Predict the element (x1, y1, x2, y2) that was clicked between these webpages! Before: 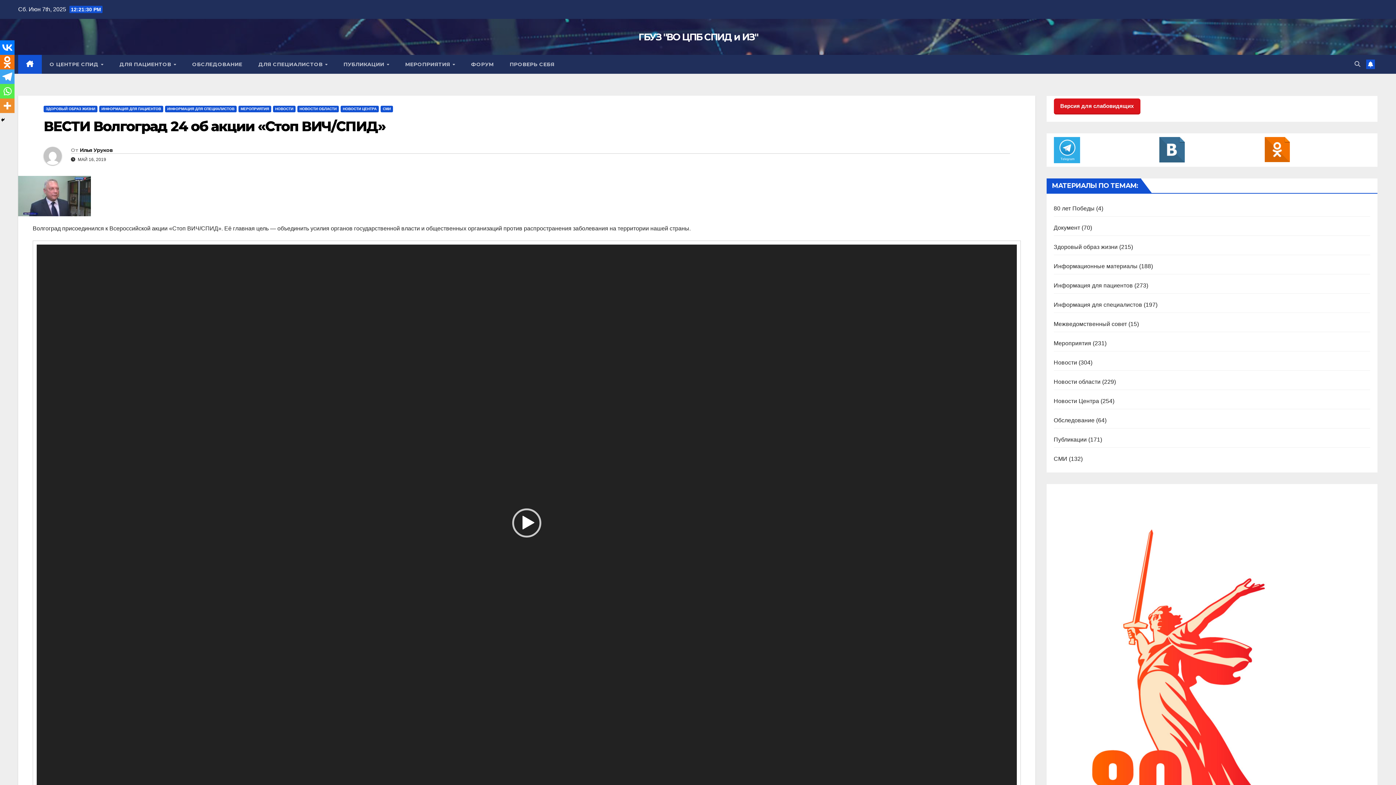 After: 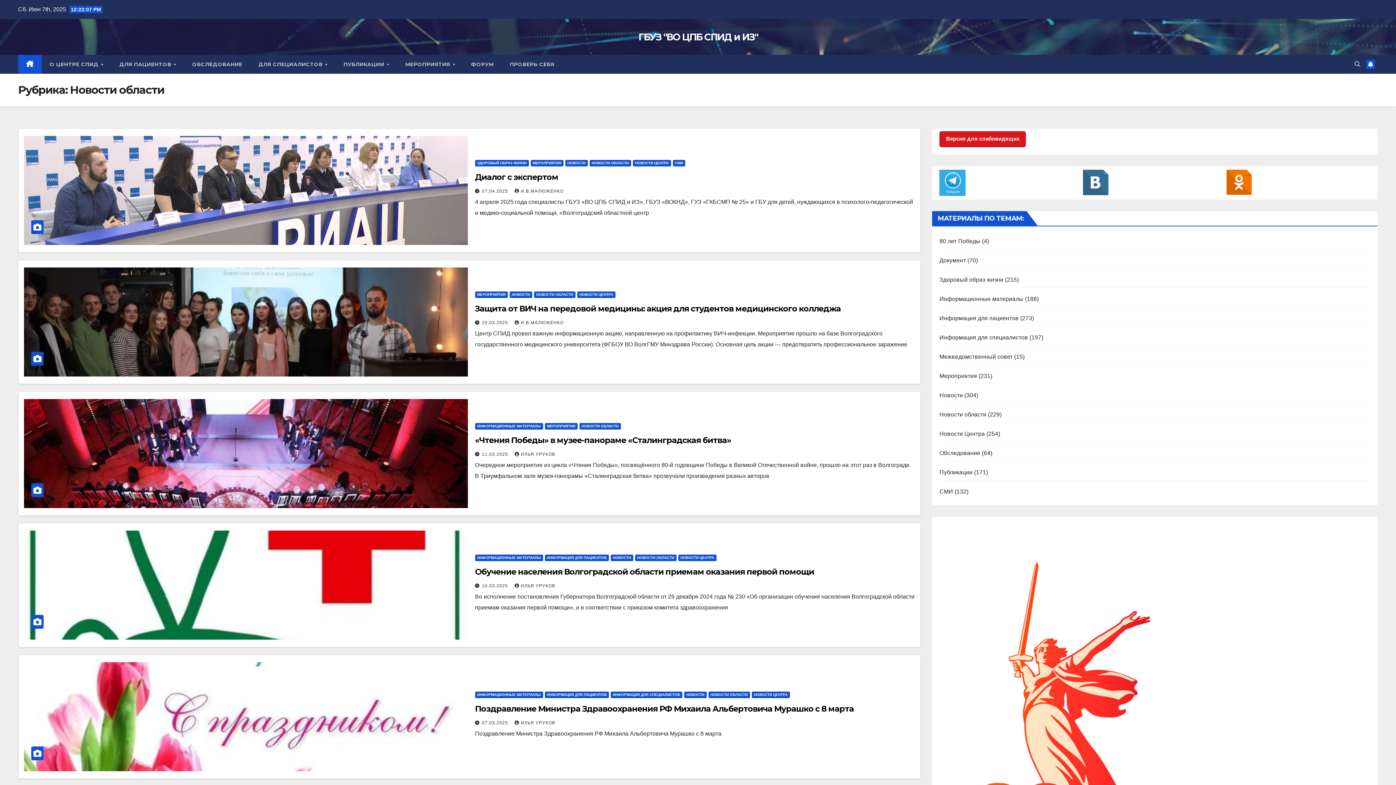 Action: bbox: (1054, 378, 1100, 385) label: Новости области